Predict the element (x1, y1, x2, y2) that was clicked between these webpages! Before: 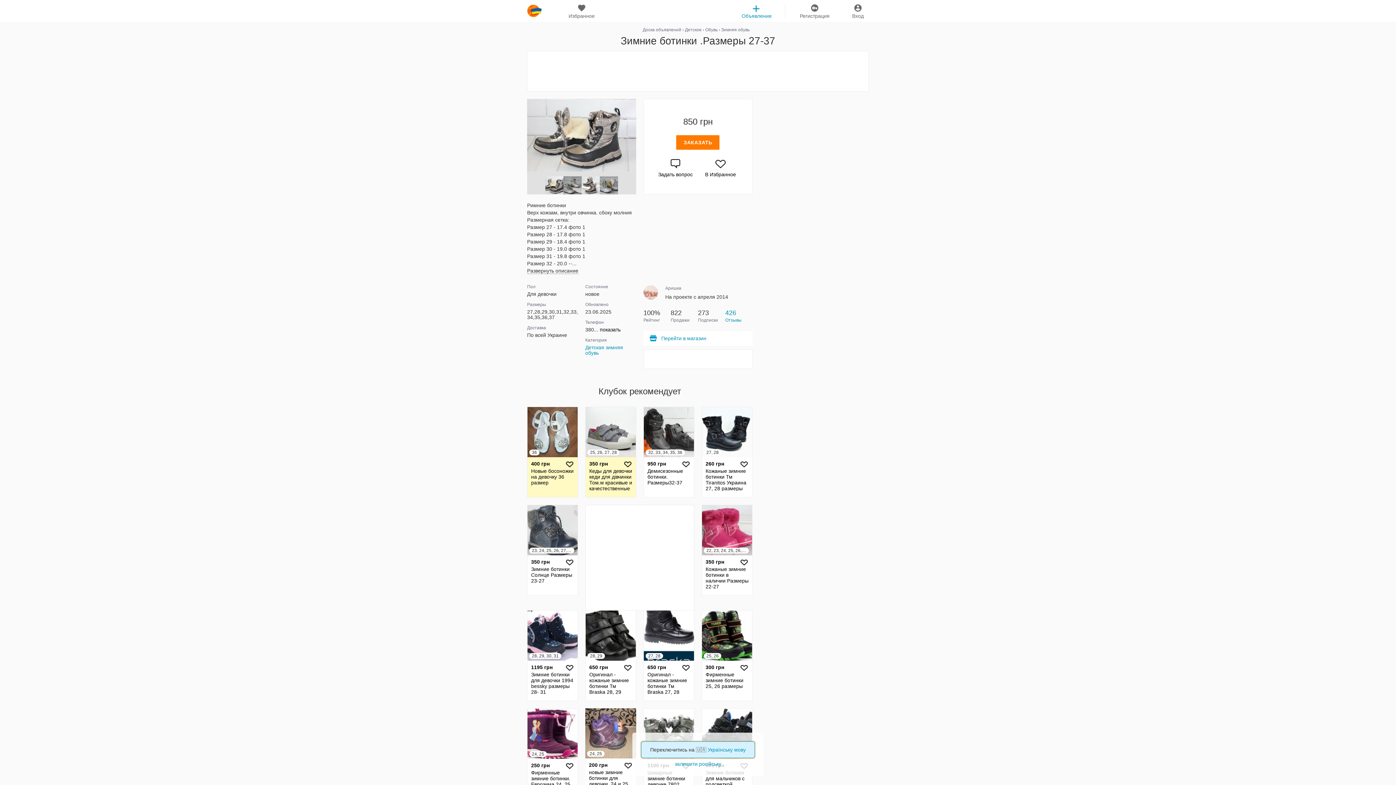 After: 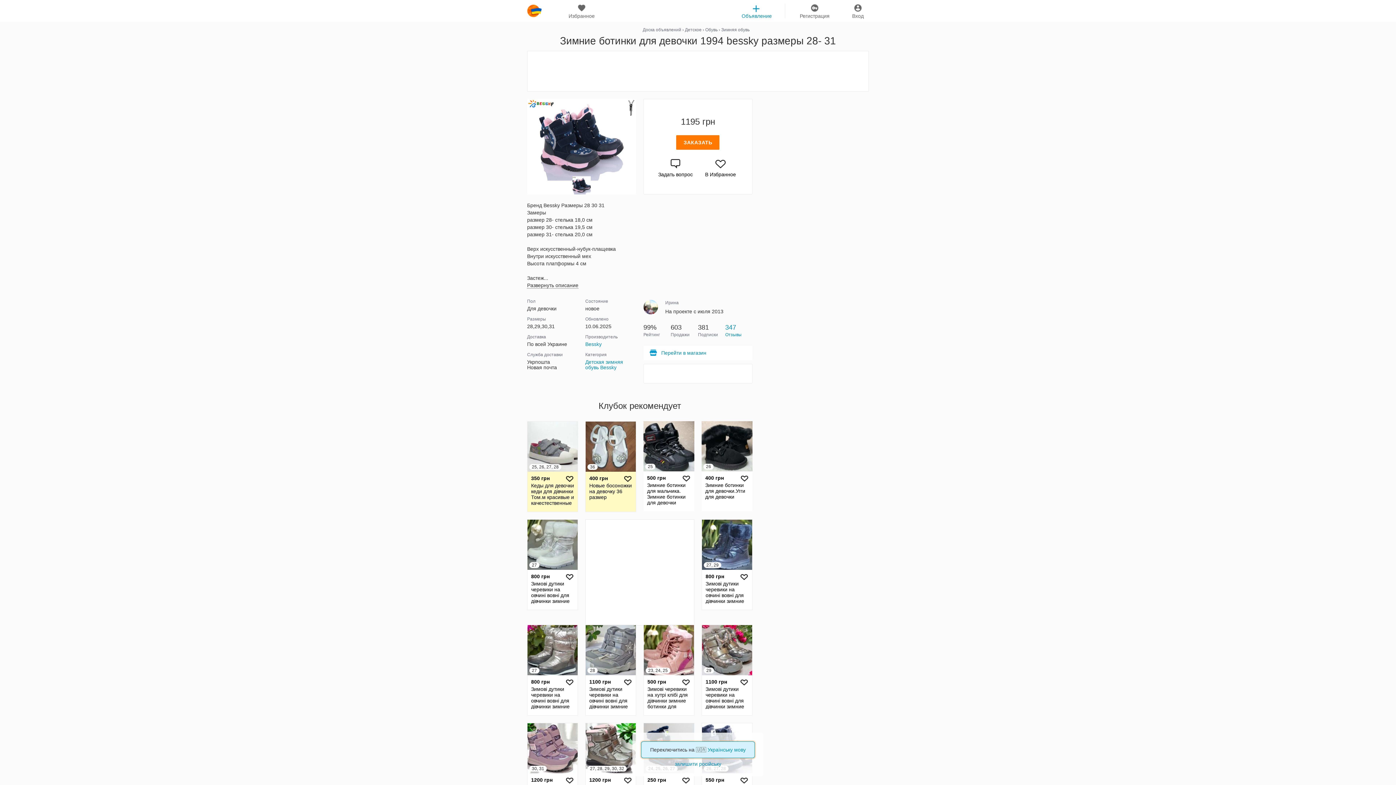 Action: label: 28, 29, 30, 31
1195 грн
favourites

Зимние ботинки для девочки 1994 bessky размеры 28- 31 bbox: (527, 610, 577, 701)